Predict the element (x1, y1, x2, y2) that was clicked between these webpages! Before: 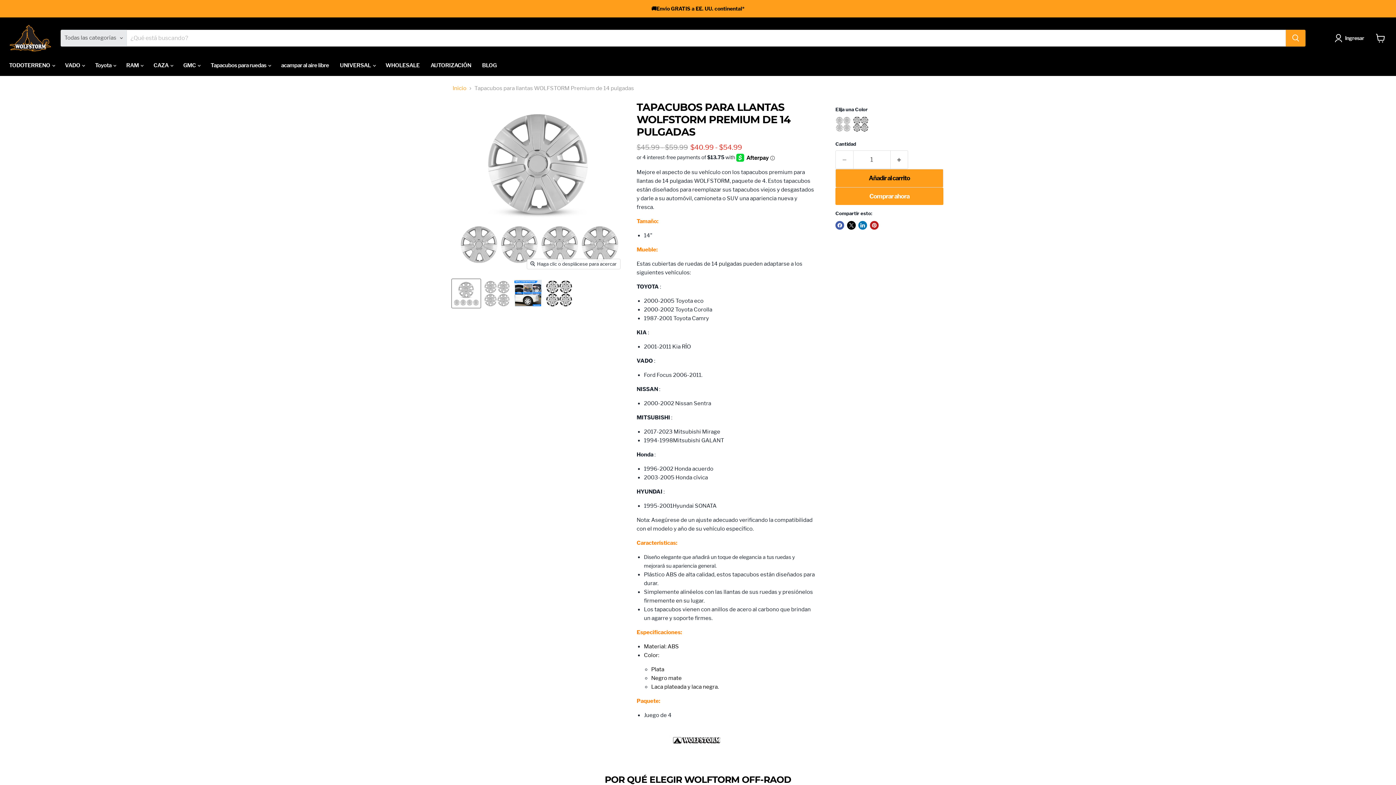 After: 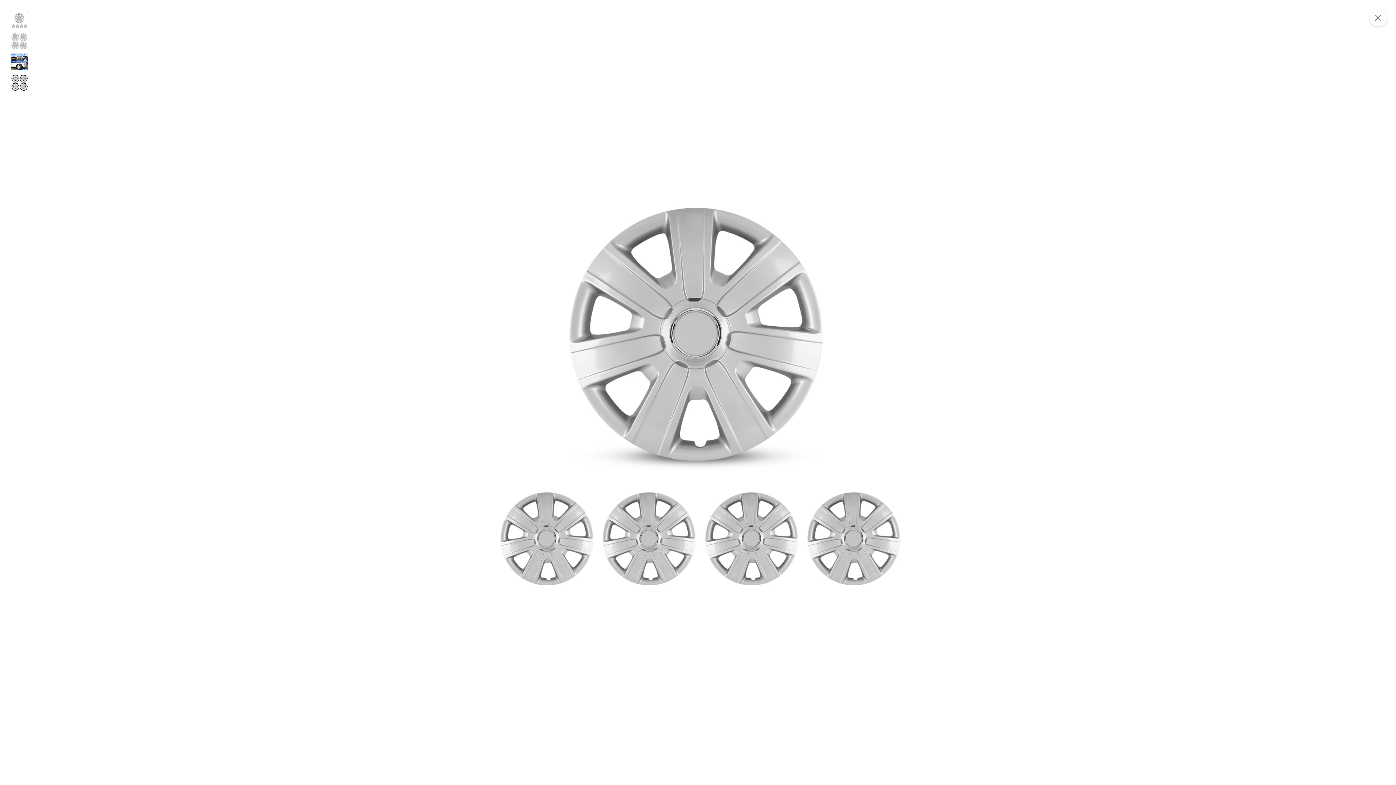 Action: label: Haga clic o desplácese para acercar bbox: (527, 259, 620, 268)